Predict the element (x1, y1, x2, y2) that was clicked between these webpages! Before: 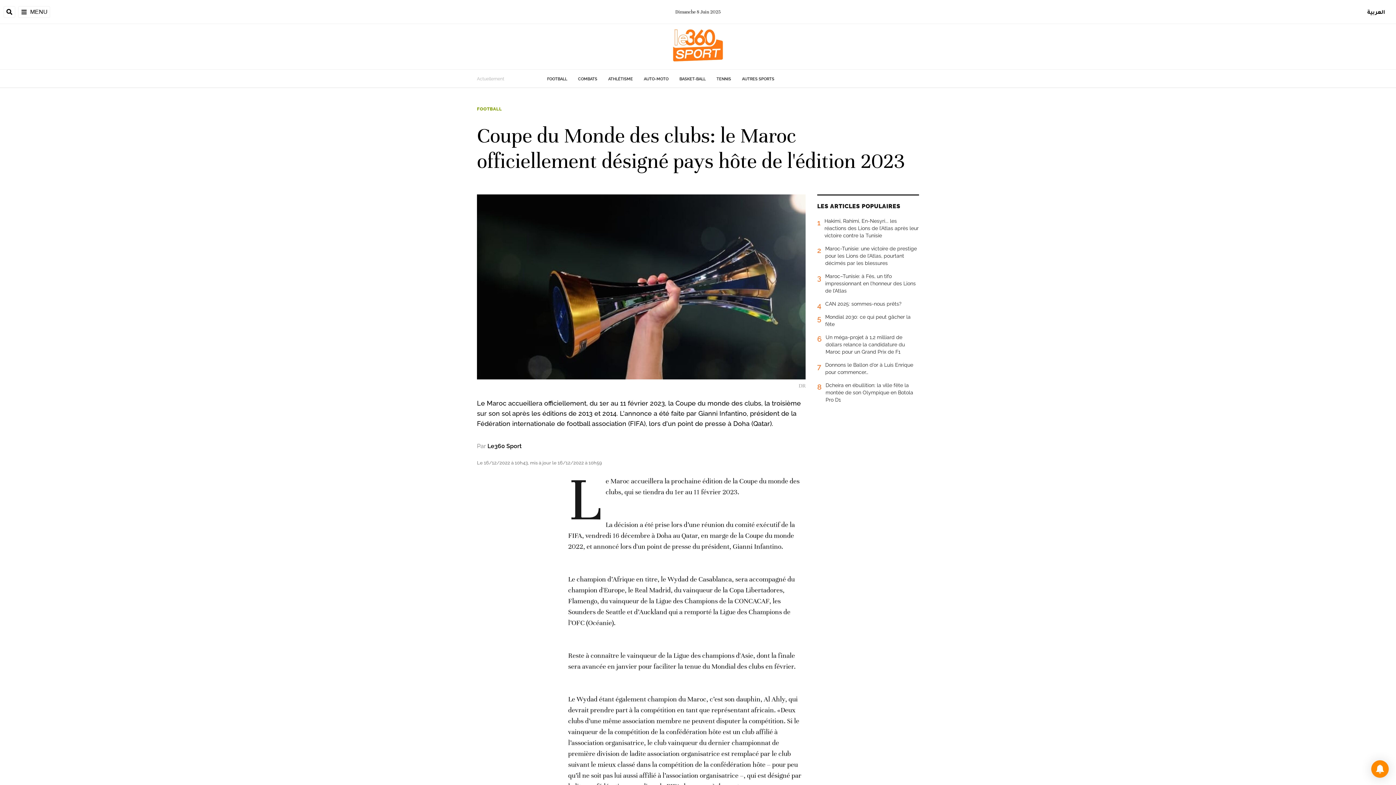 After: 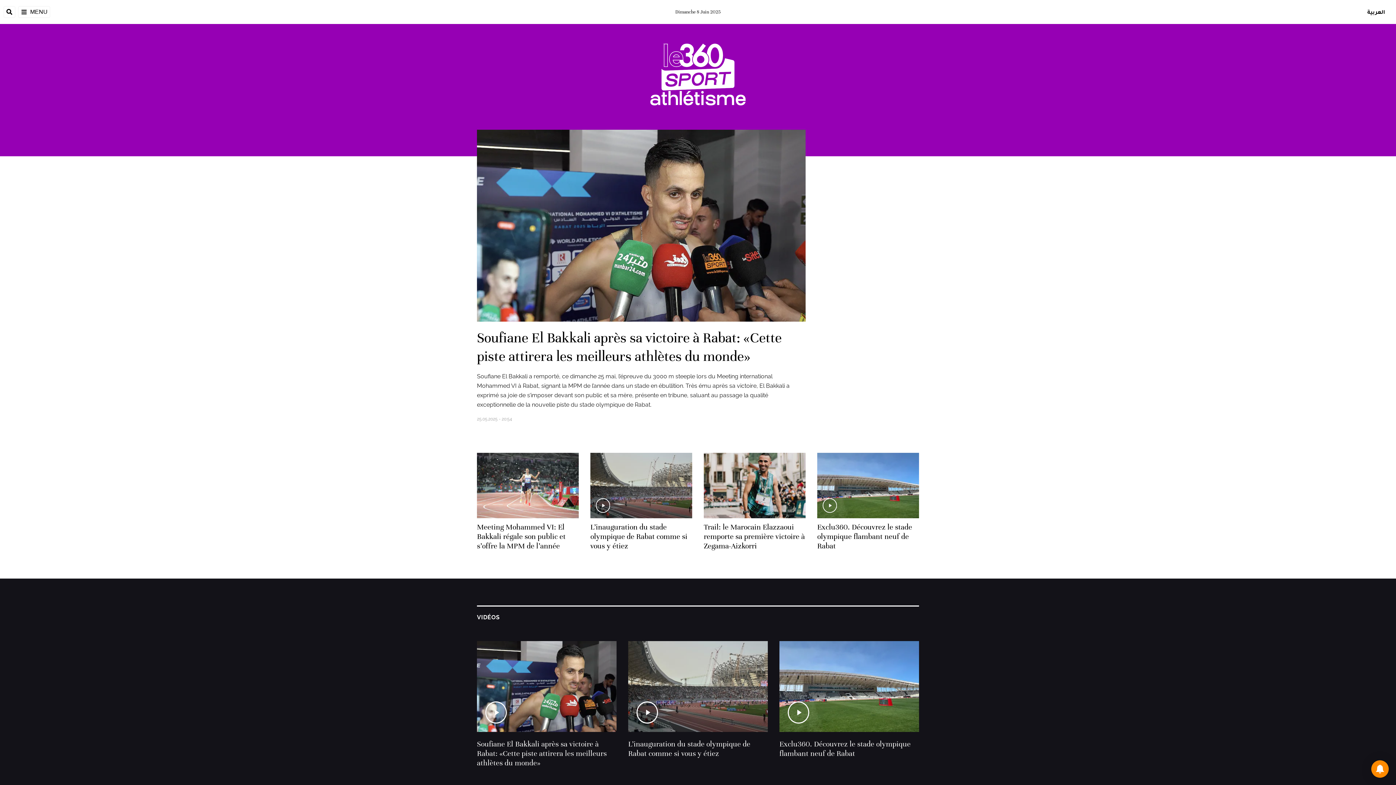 Action: label: ATHLÉTISME bbox: (608, 76, 633, 81)